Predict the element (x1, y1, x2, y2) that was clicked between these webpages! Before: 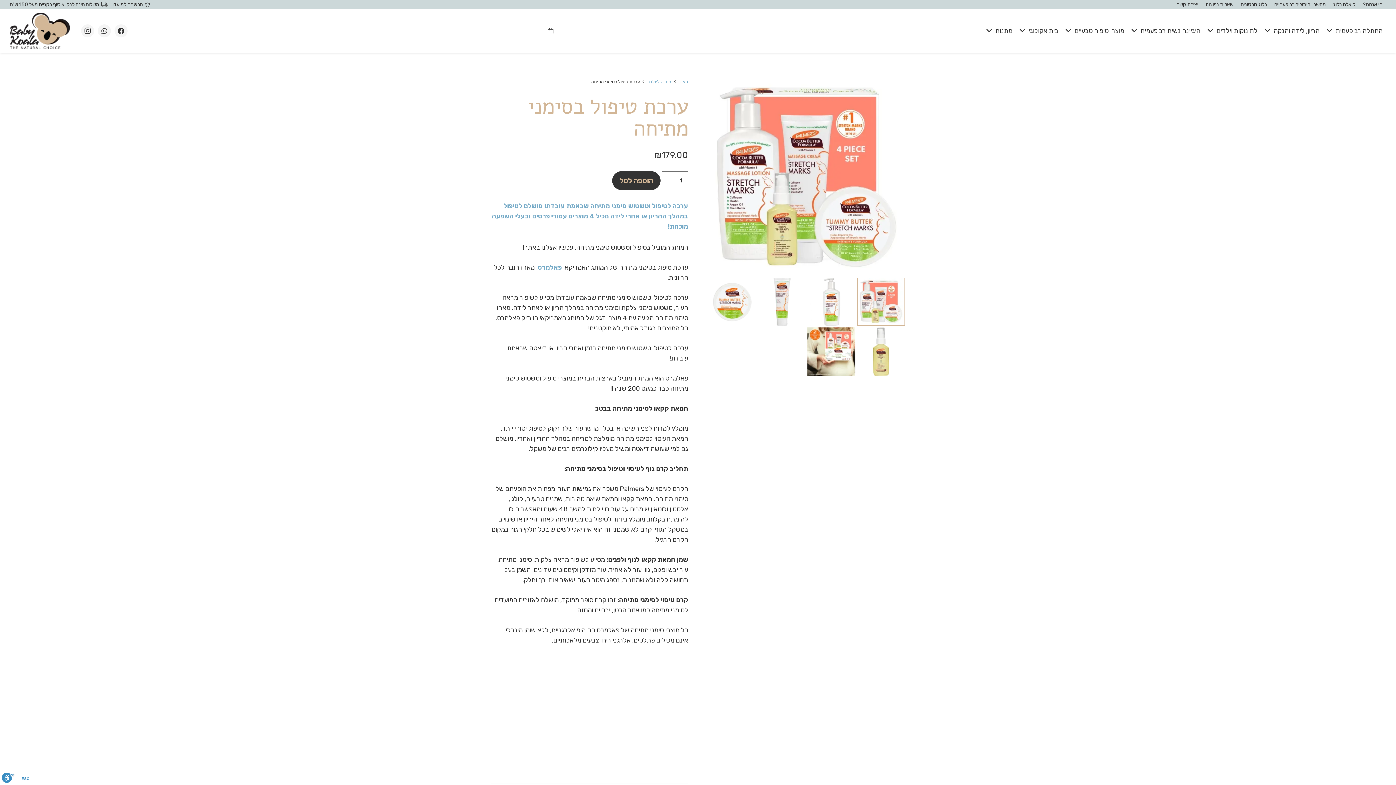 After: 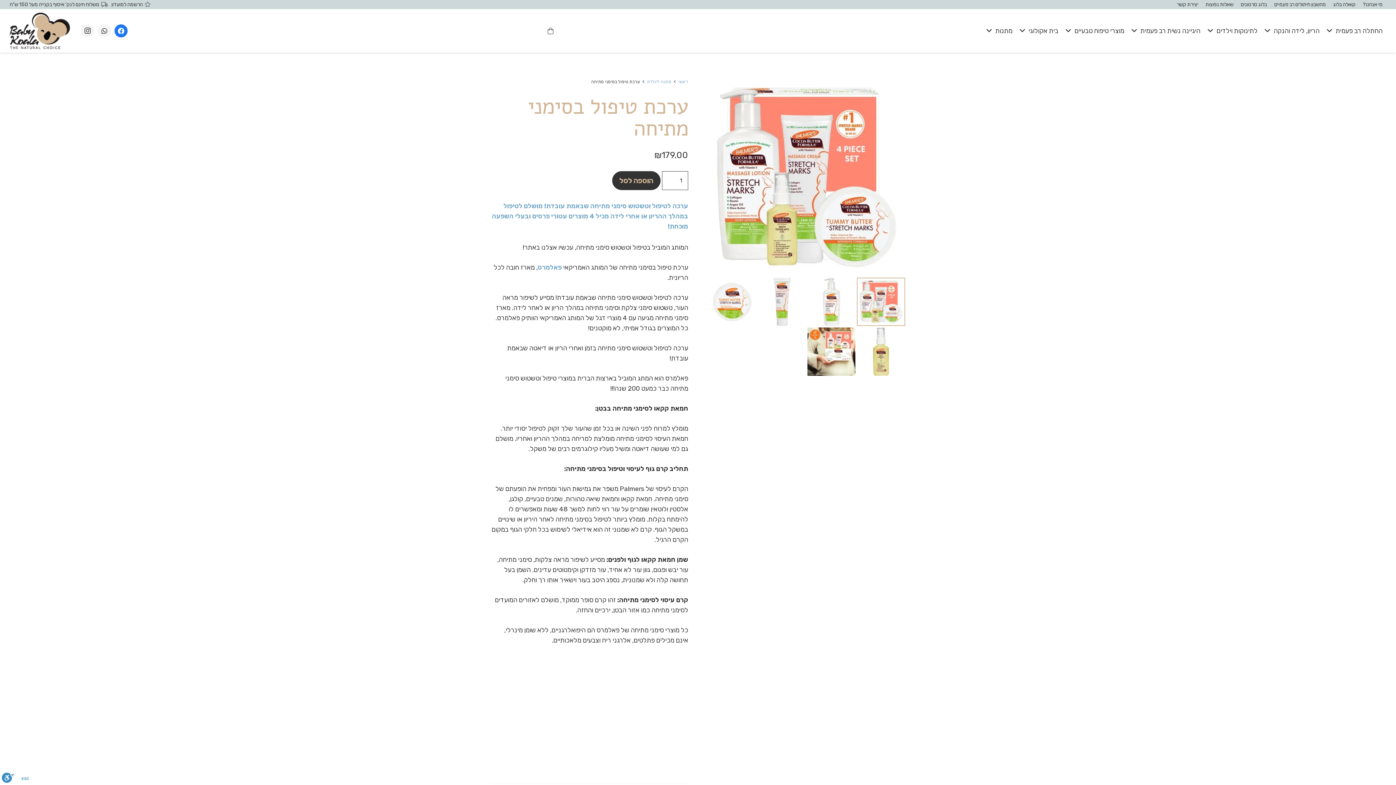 Action: bbox: (114, 24, 127, 37) label: Facebook